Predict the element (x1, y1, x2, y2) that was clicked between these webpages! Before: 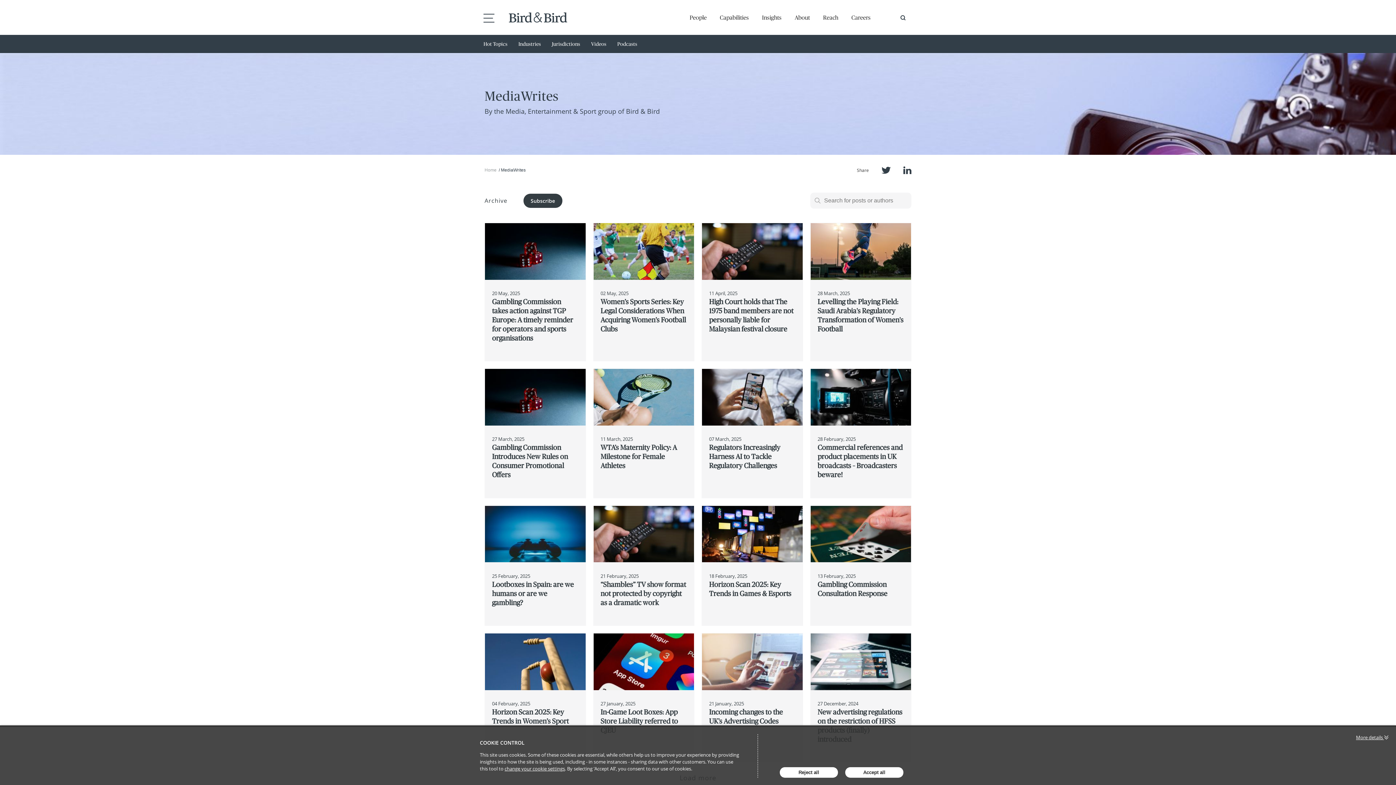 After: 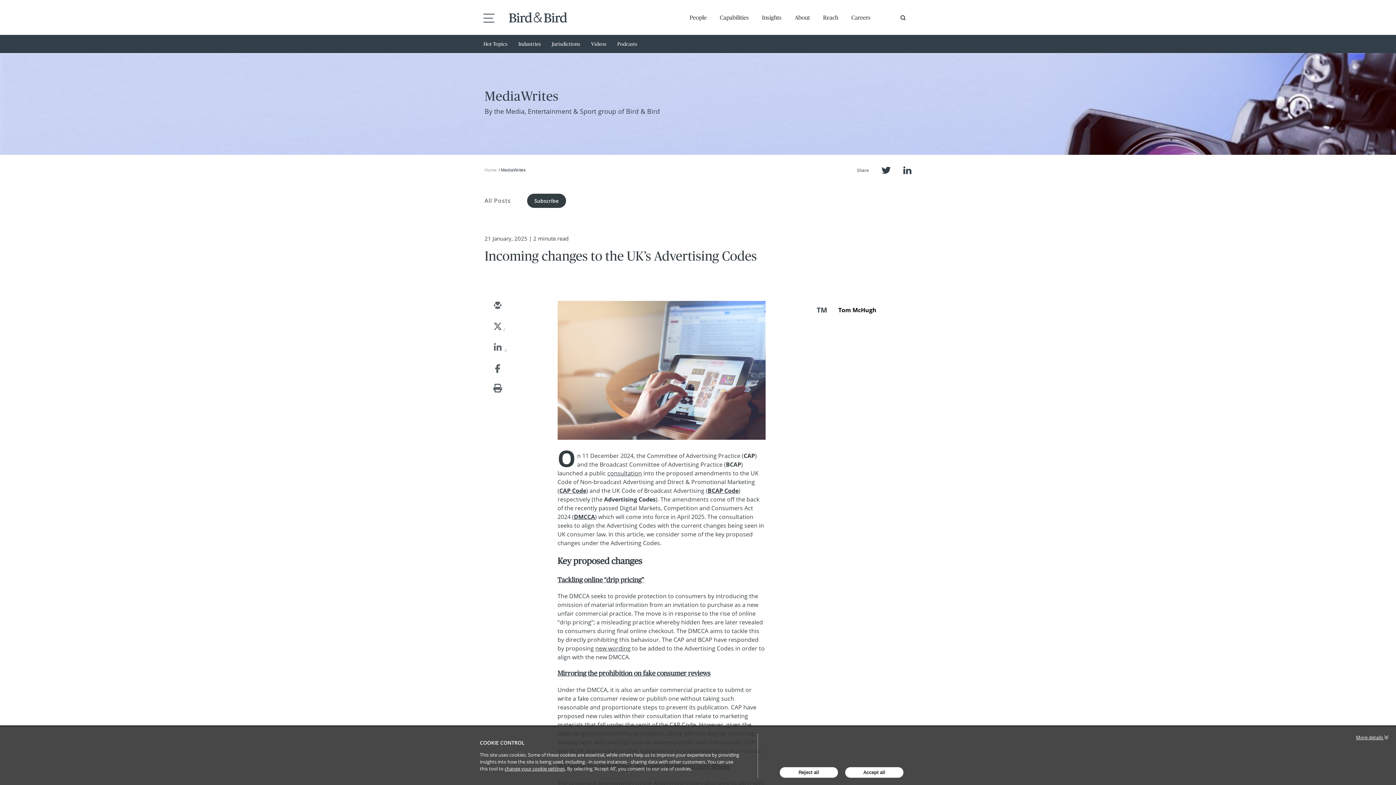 Action: bbox: (709, 707, 795, 726) label: Incoming changes to the UK’s Advertising Codes